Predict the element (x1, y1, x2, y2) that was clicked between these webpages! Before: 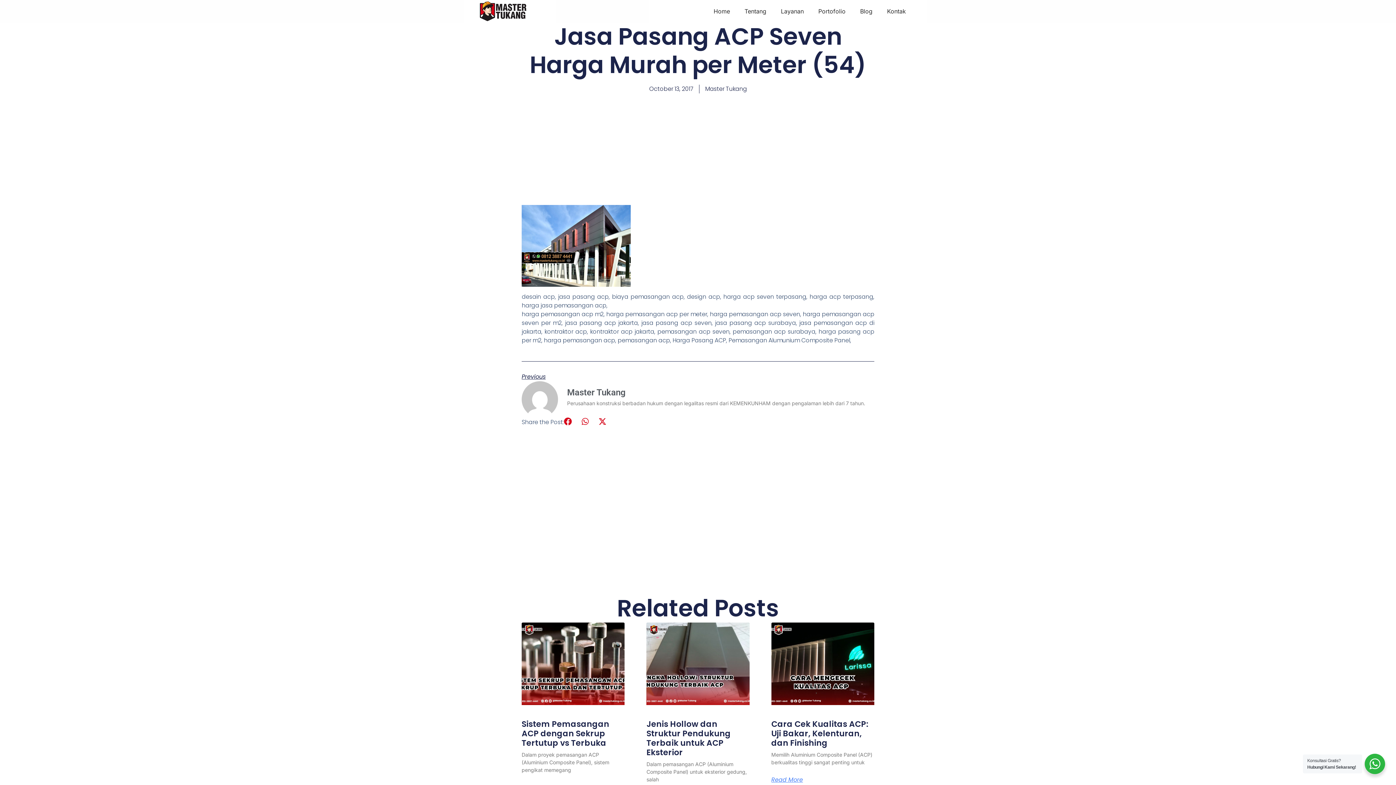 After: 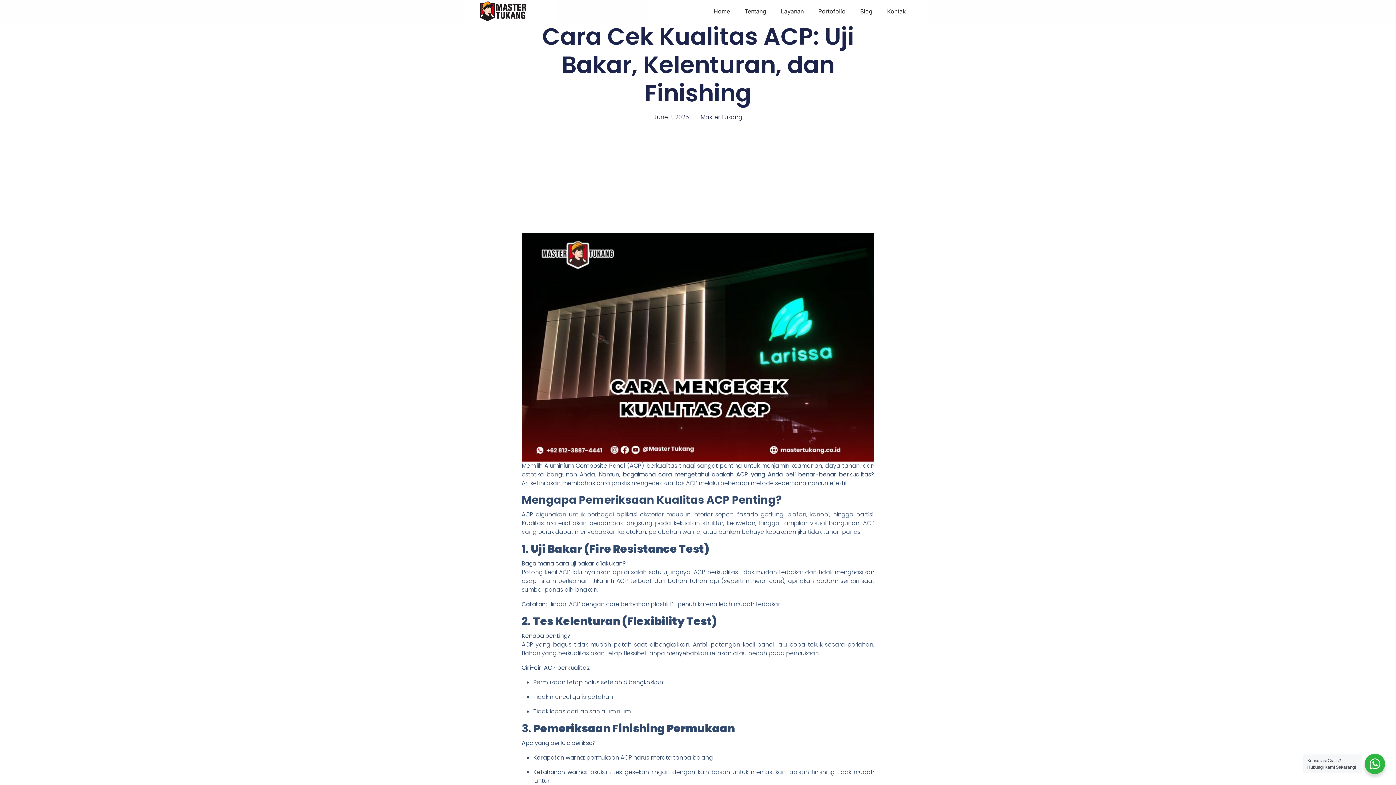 Action: bbox: (771, 777, 803, 783) label: Read more about Cara Cek Kualitas ACP: Uji Bakar, Kelenturan, dan Finishing